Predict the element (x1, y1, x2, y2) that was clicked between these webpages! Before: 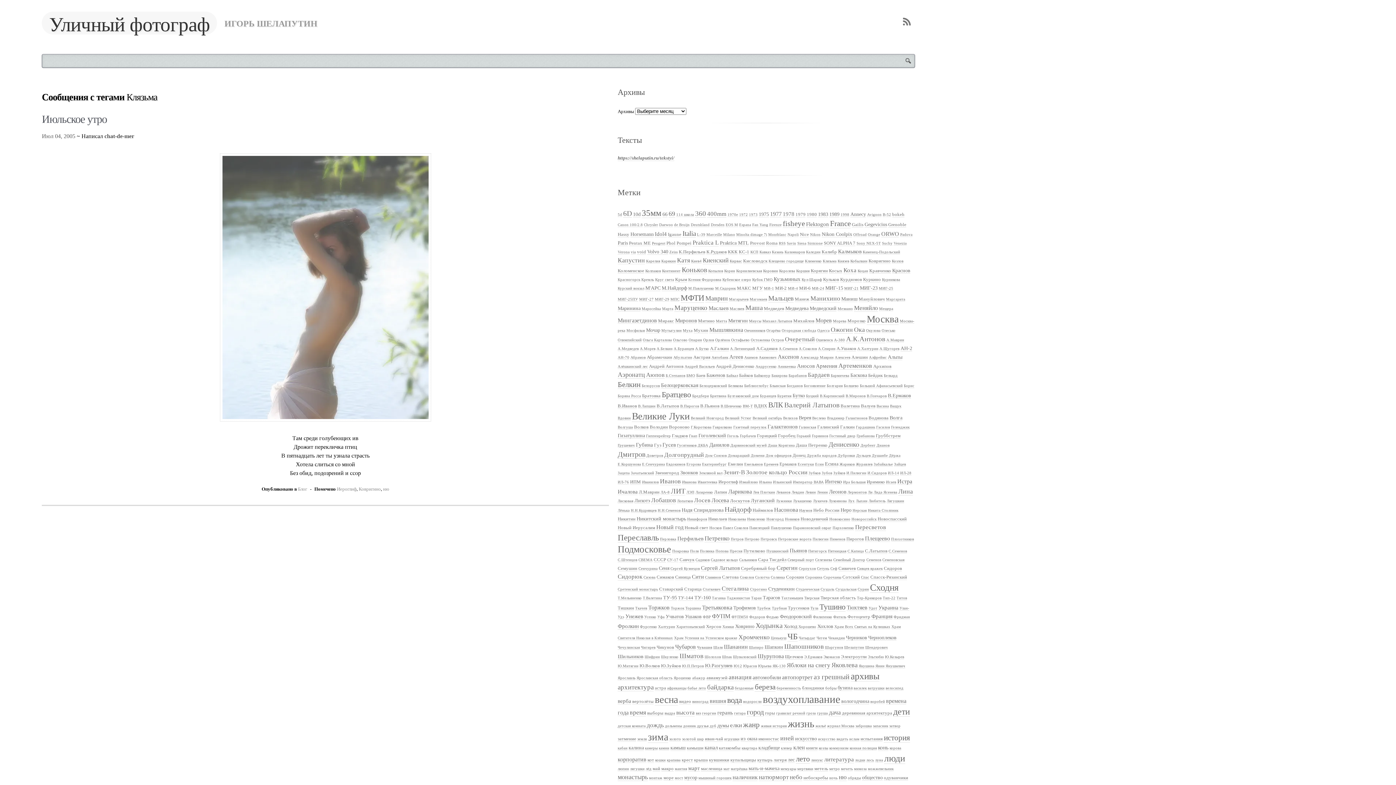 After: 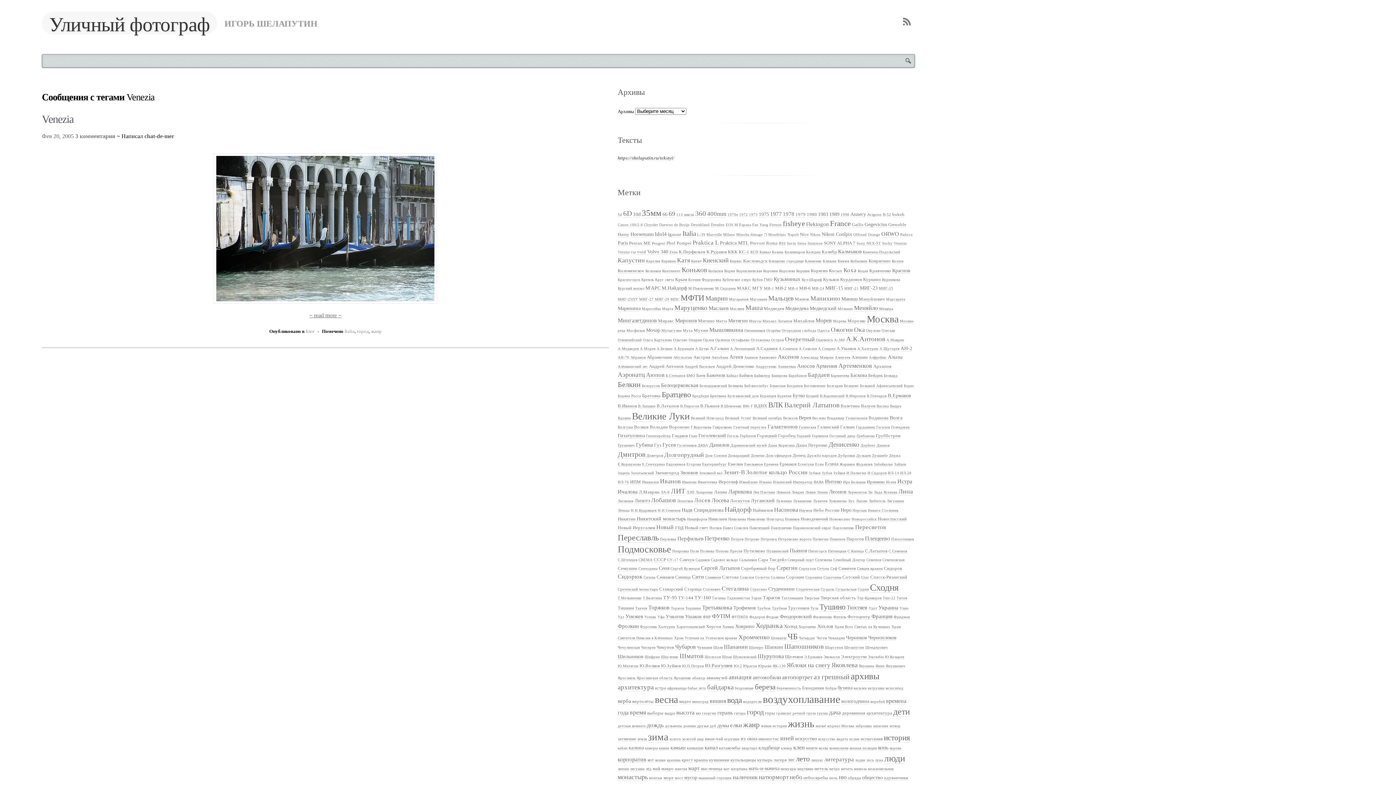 Action: bbox: (893, 241, 906, 245) label: Venezia (1 элемент)